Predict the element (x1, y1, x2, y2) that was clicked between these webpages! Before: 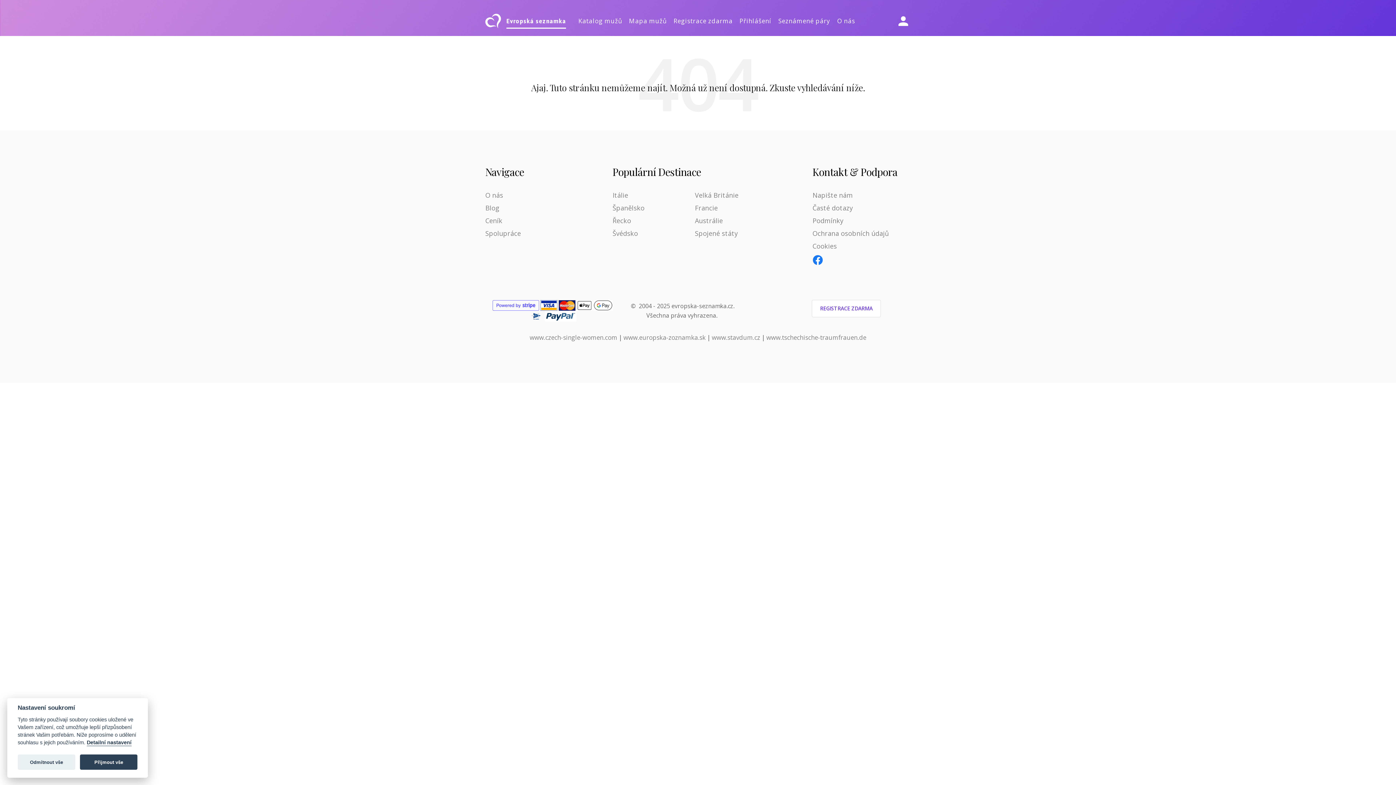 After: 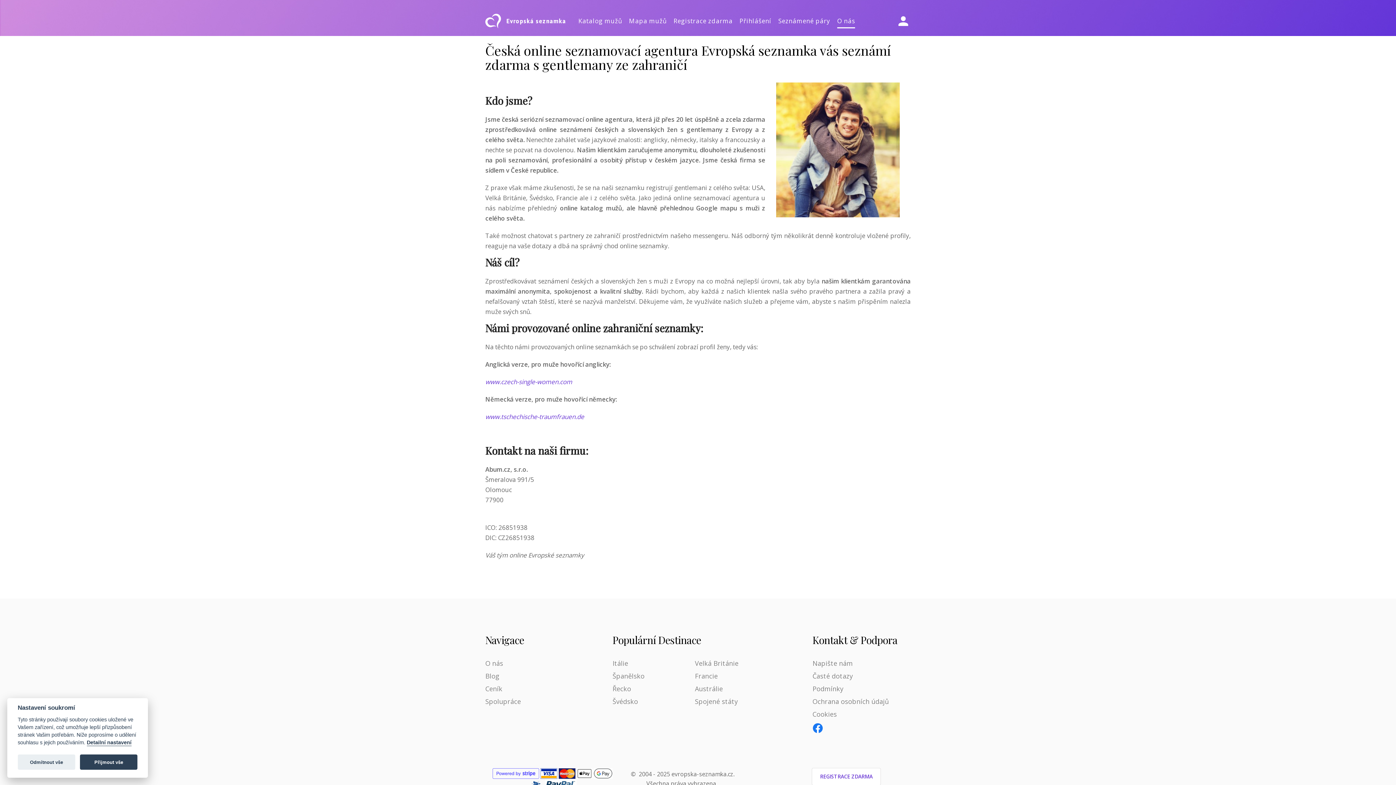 Action: label: O nás bbox: (485, 190, 503, 199)